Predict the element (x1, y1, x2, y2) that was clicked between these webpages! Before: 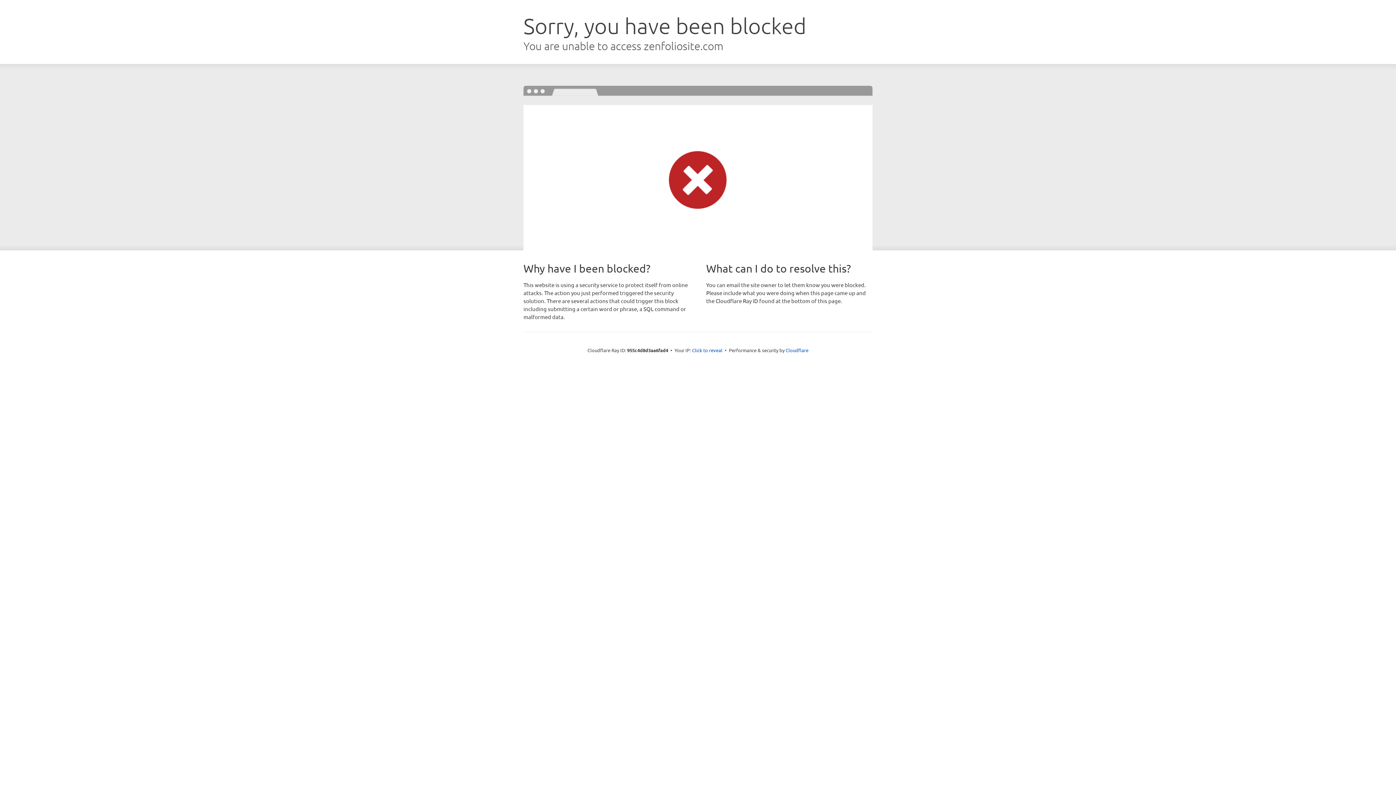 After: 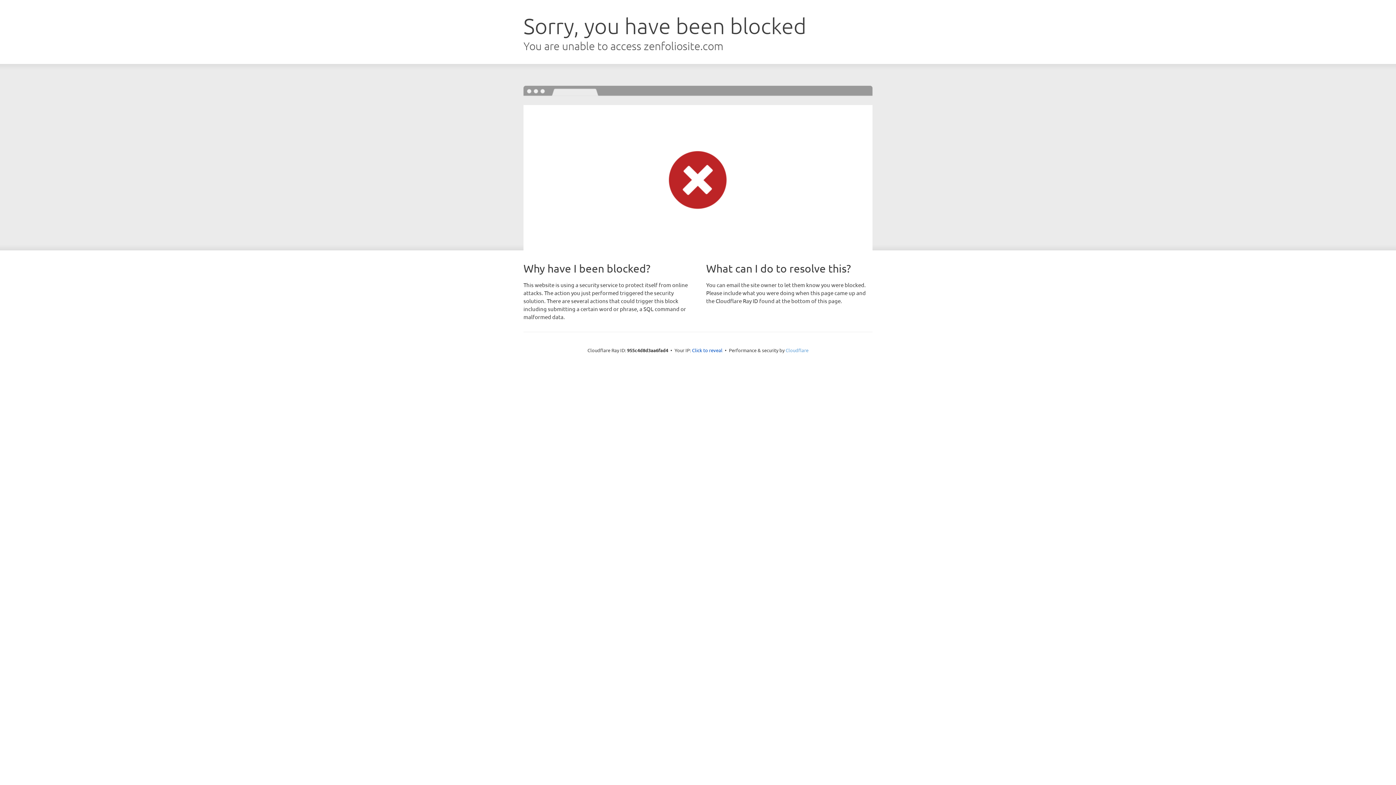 Action: label: Cloudflare bbox: (785, 347, 808, 353)